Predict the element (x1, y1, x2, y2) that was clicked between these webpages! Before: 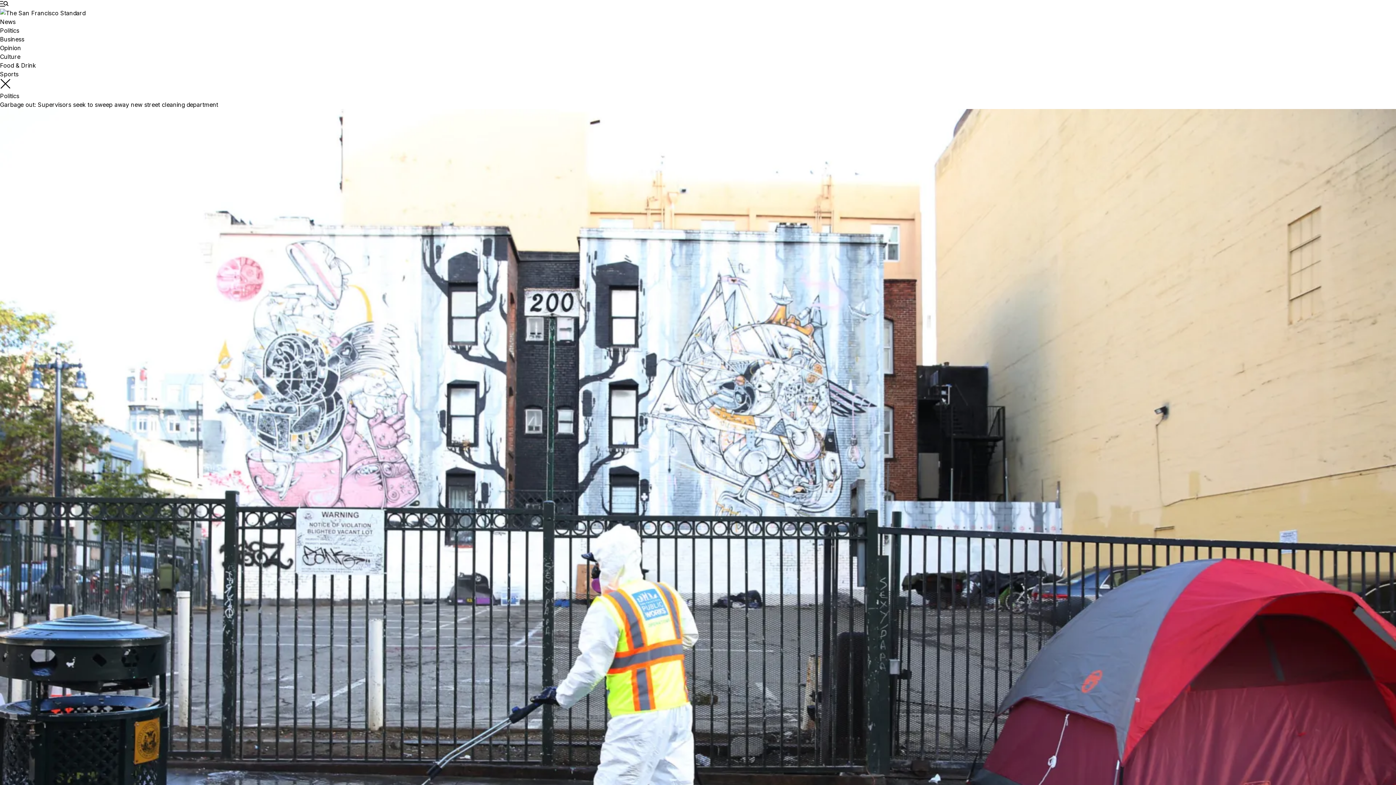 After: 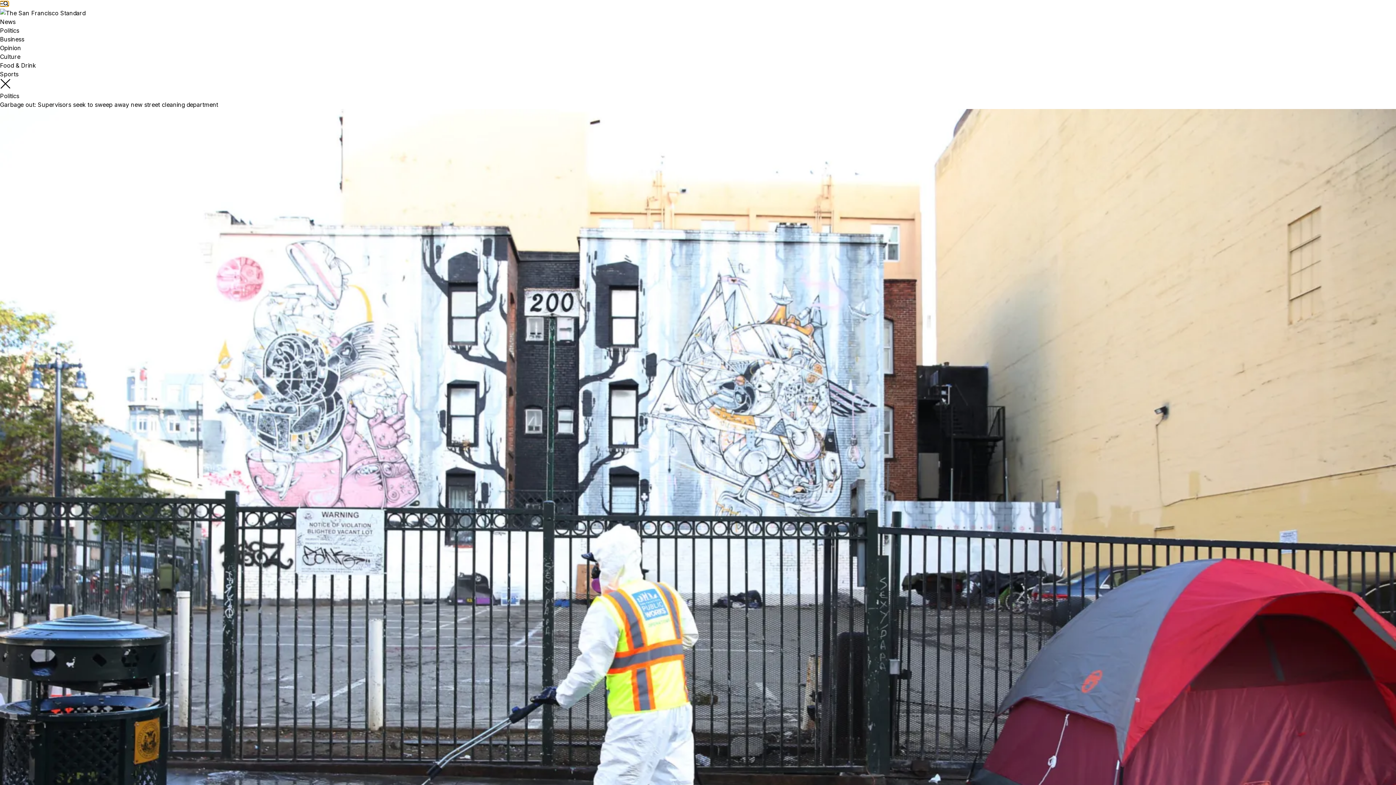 Action: label: Open search bar and full menu bbox: (0, 1, 8, 6)